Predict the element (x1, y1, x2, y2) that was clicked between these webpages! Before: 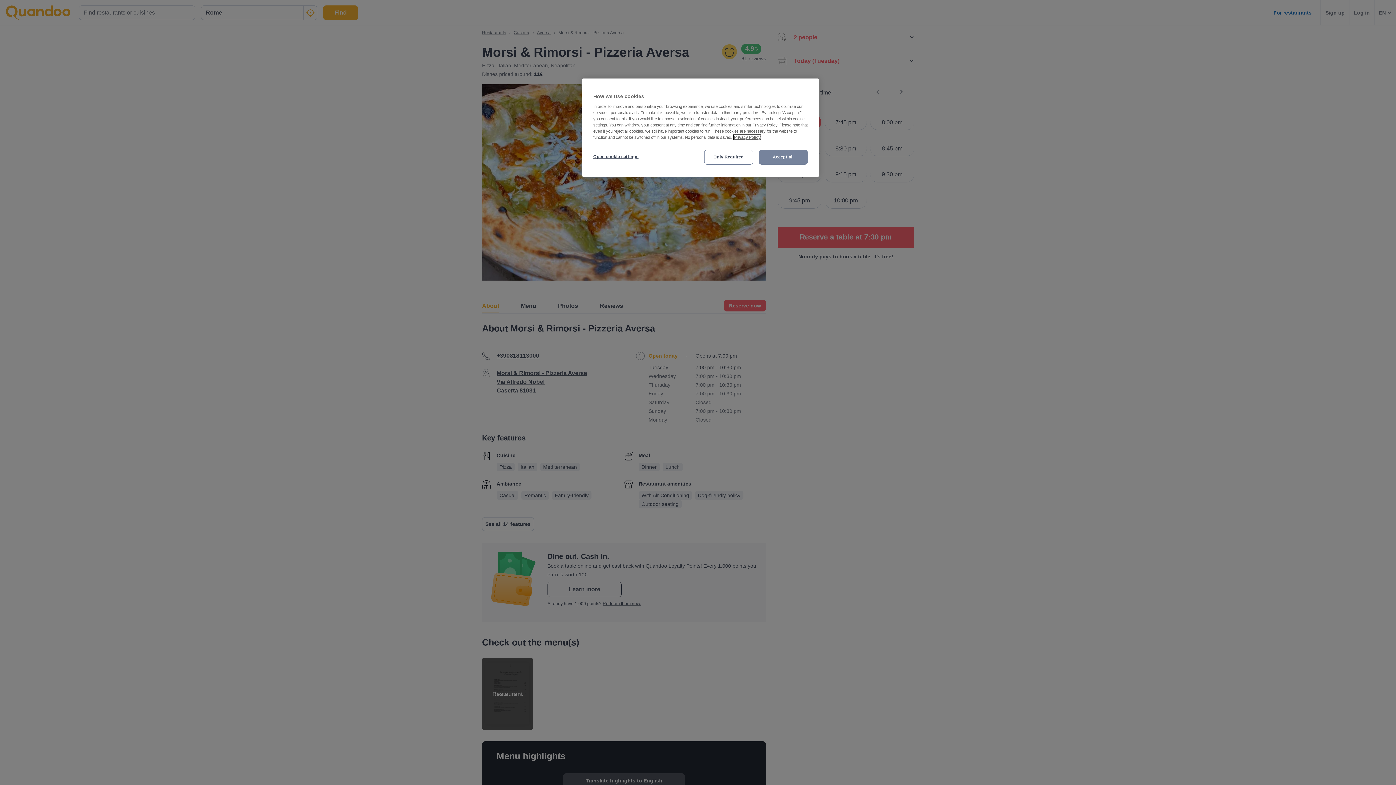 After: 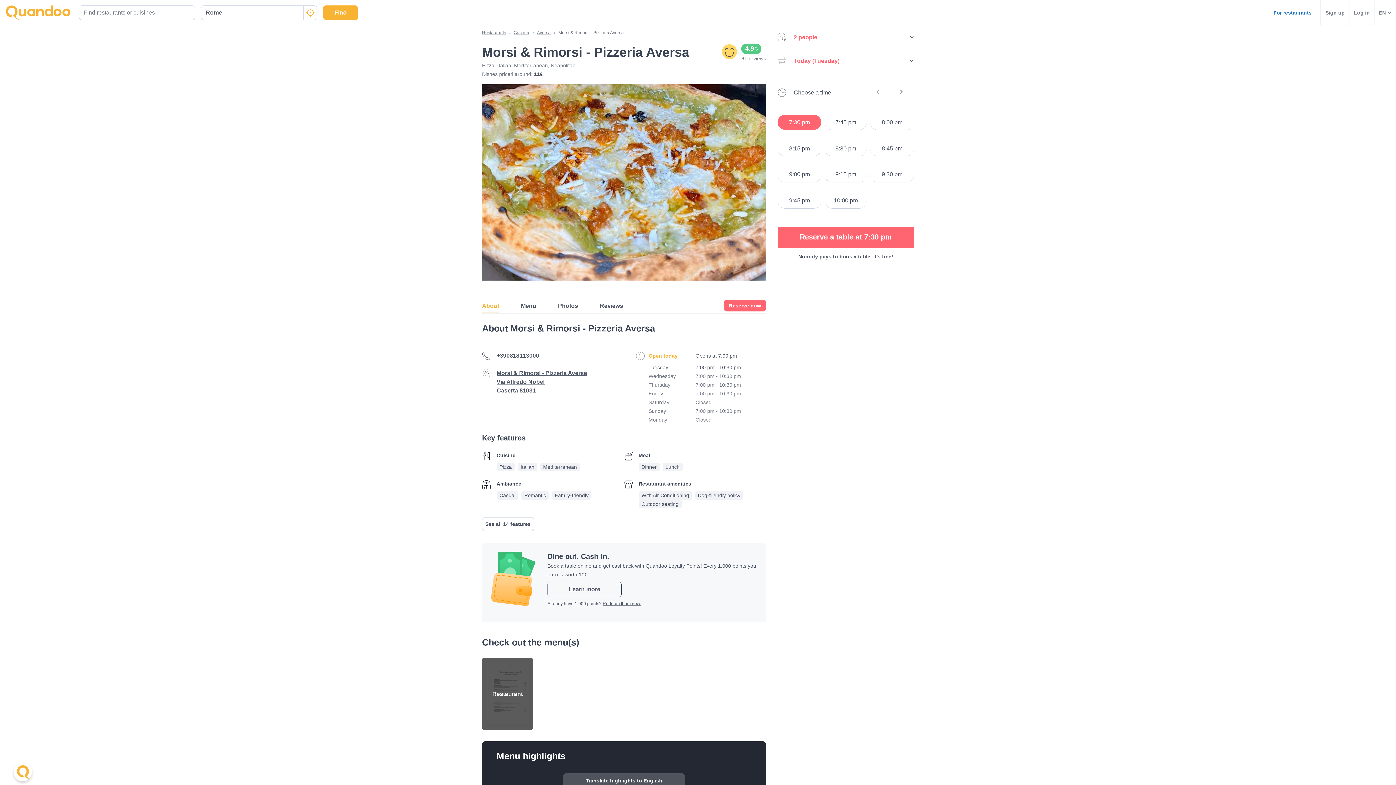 Action: bbox: (704, 149, 753, 164) label: Only Required